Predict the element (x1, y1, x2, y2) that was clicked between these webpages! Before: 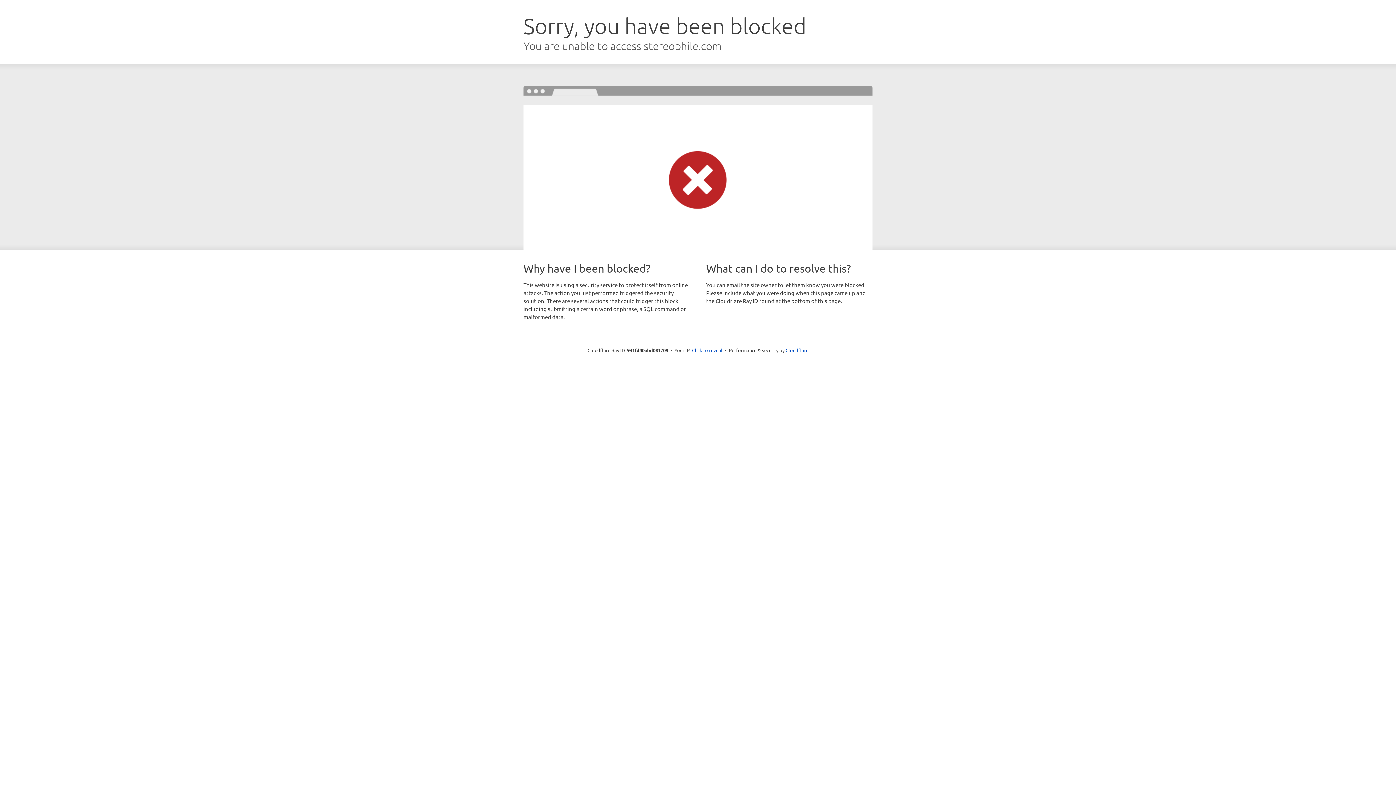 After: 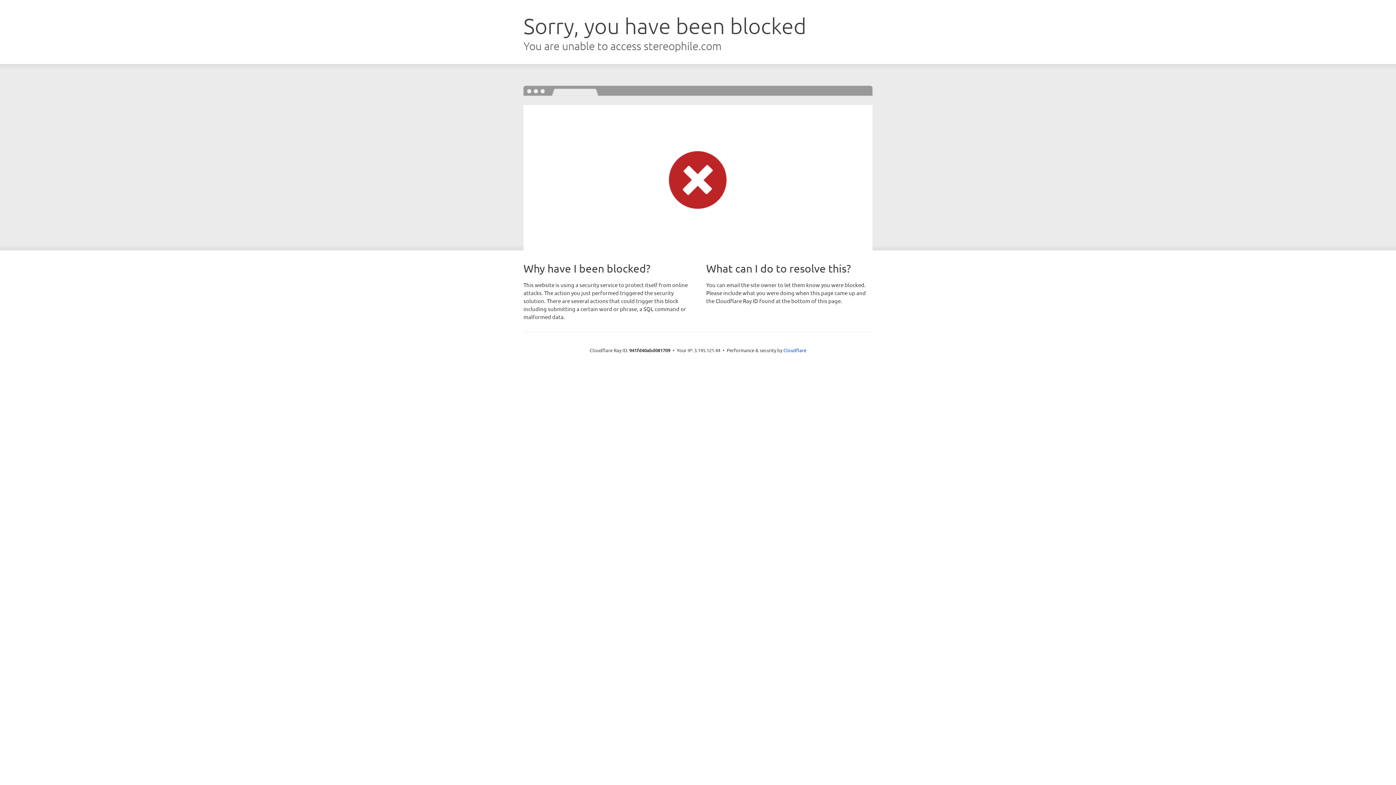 Action: label: Click to reveal bbox: (692, 346, 722, 353)